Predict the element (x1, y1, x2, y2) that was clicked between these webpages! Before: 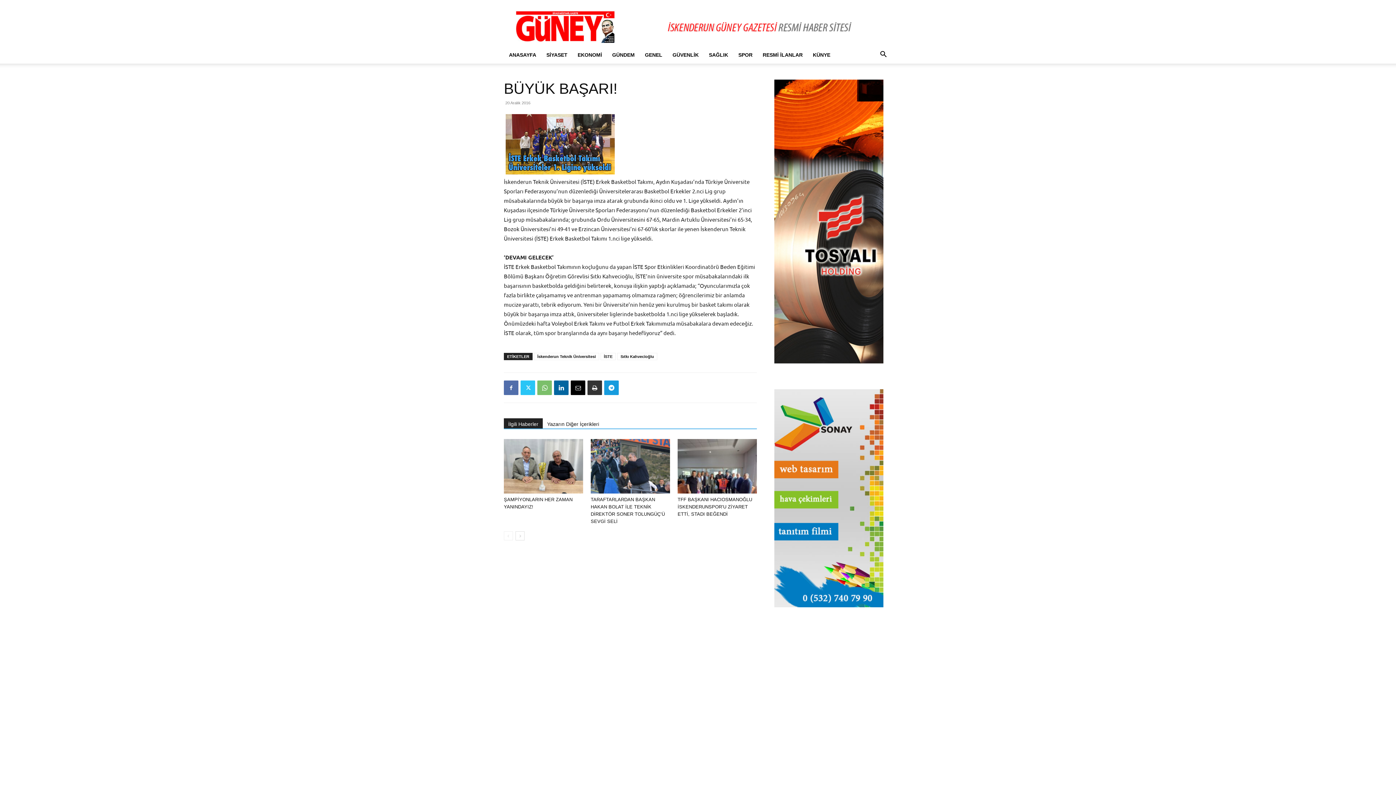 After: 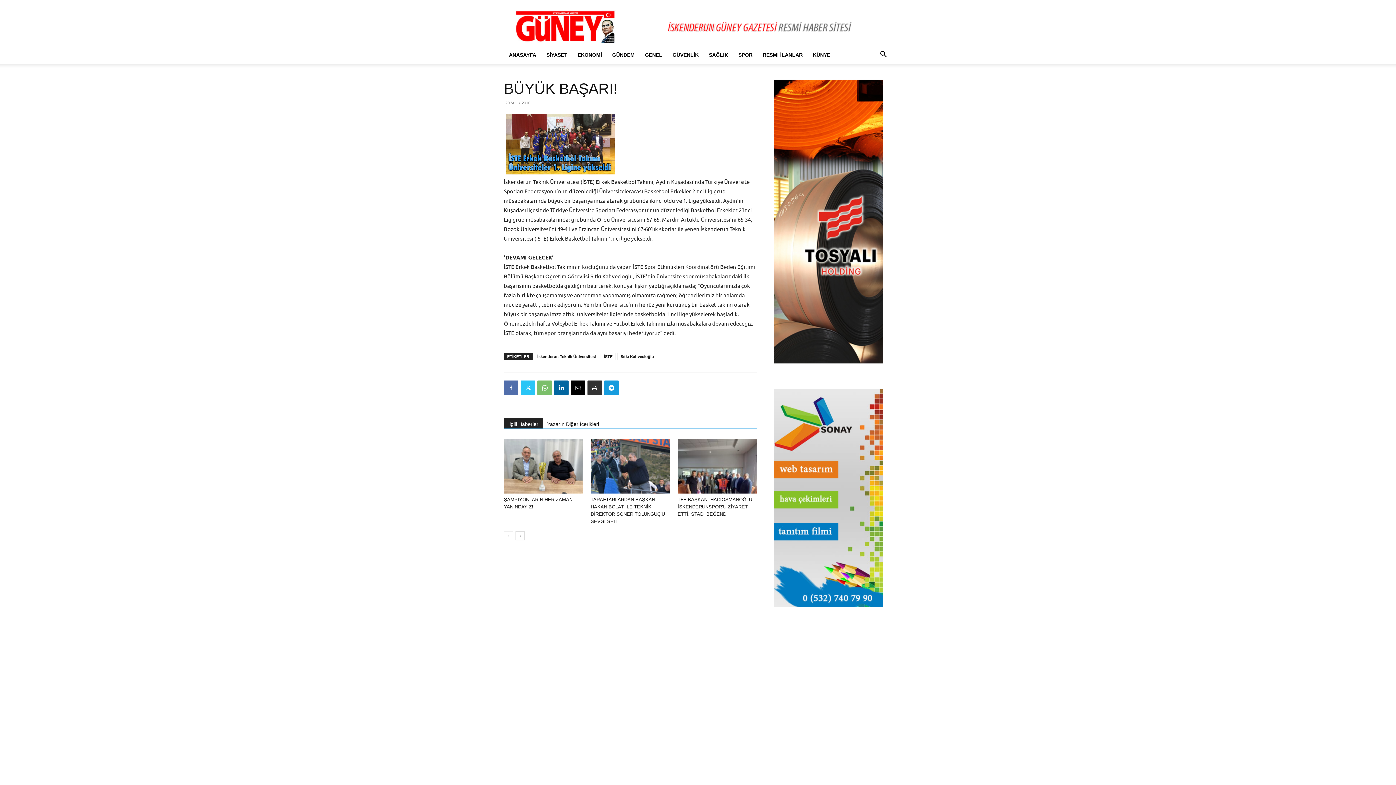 Action: bbox: (504, 418, 542, 428) label: İlgili Haberler